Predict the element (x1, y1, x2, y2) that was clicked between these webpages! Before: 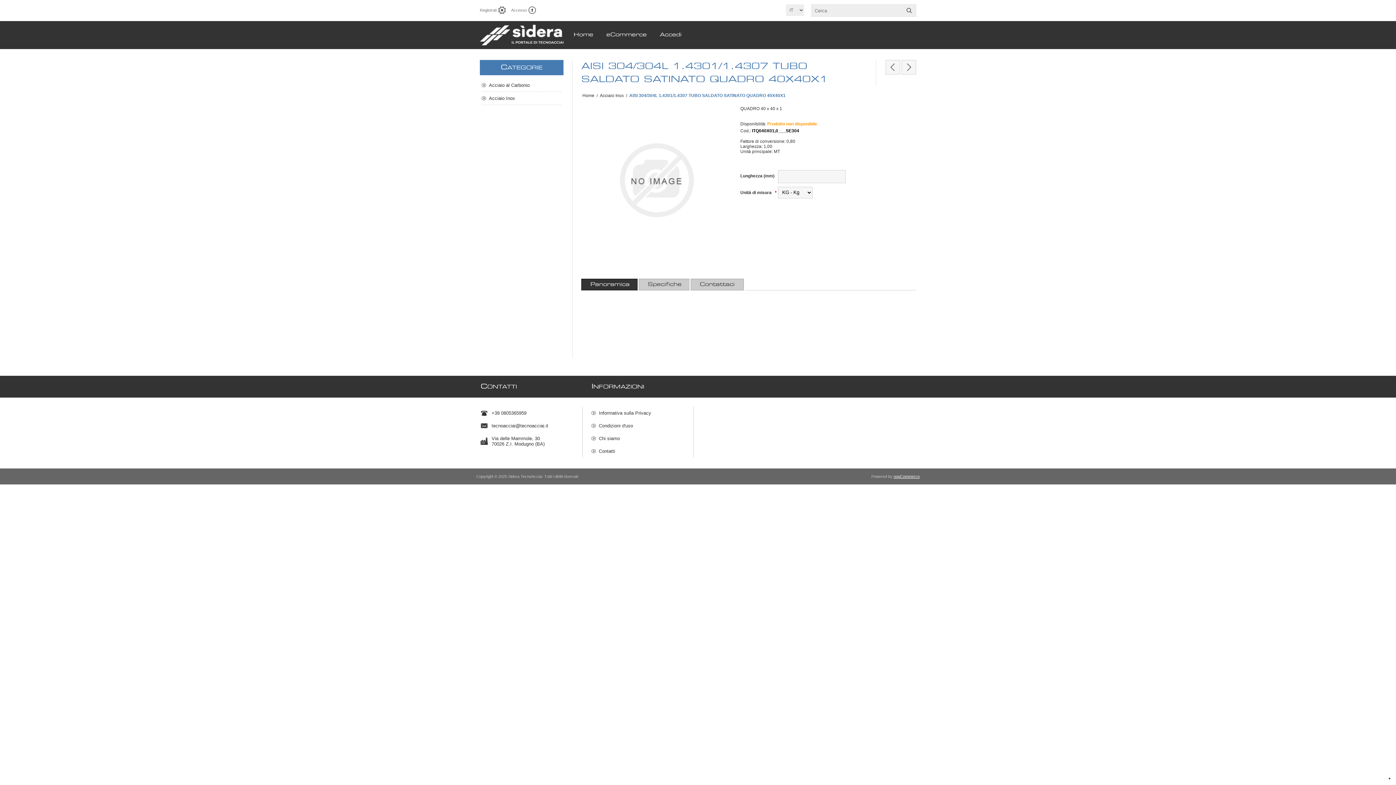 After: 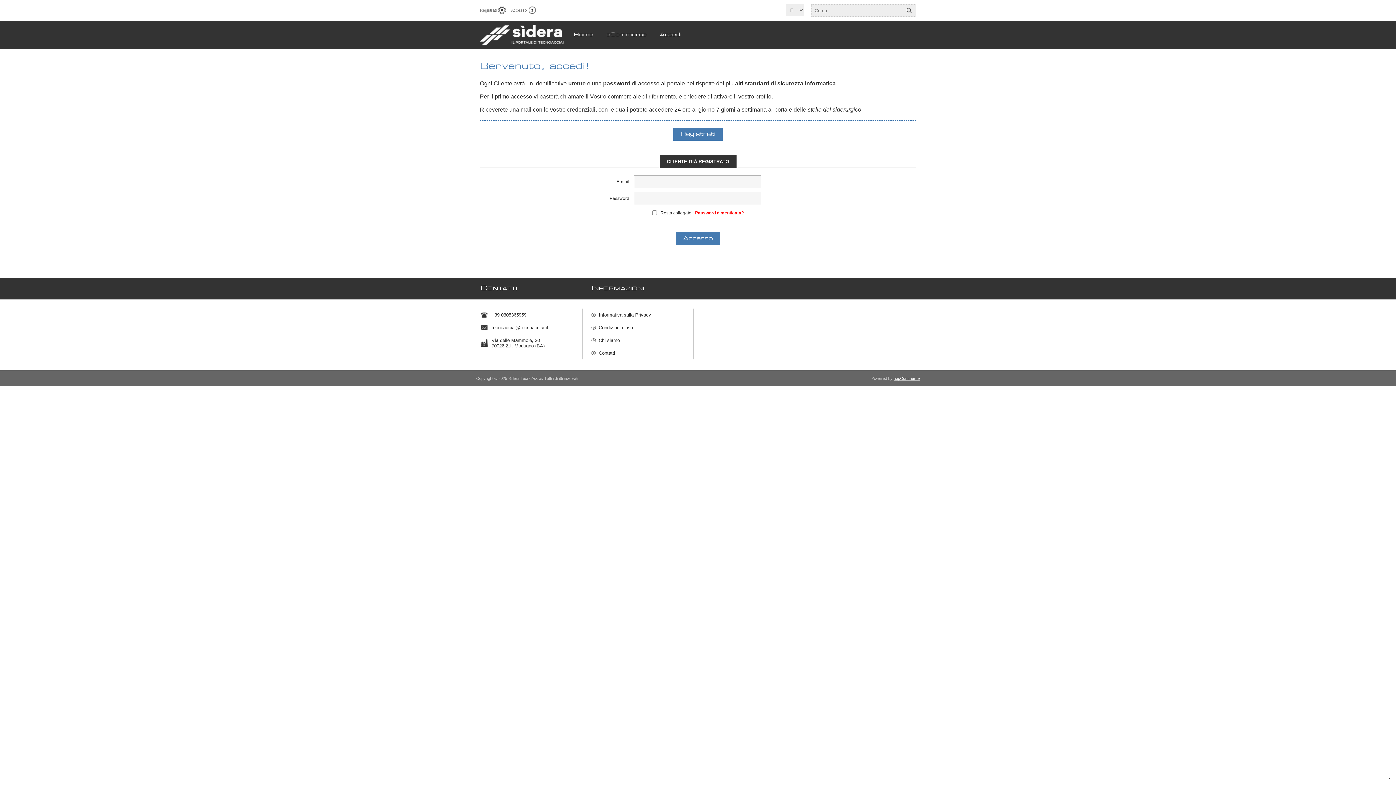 Action: label: Accesso bbox: (511, 4, 536, 16)